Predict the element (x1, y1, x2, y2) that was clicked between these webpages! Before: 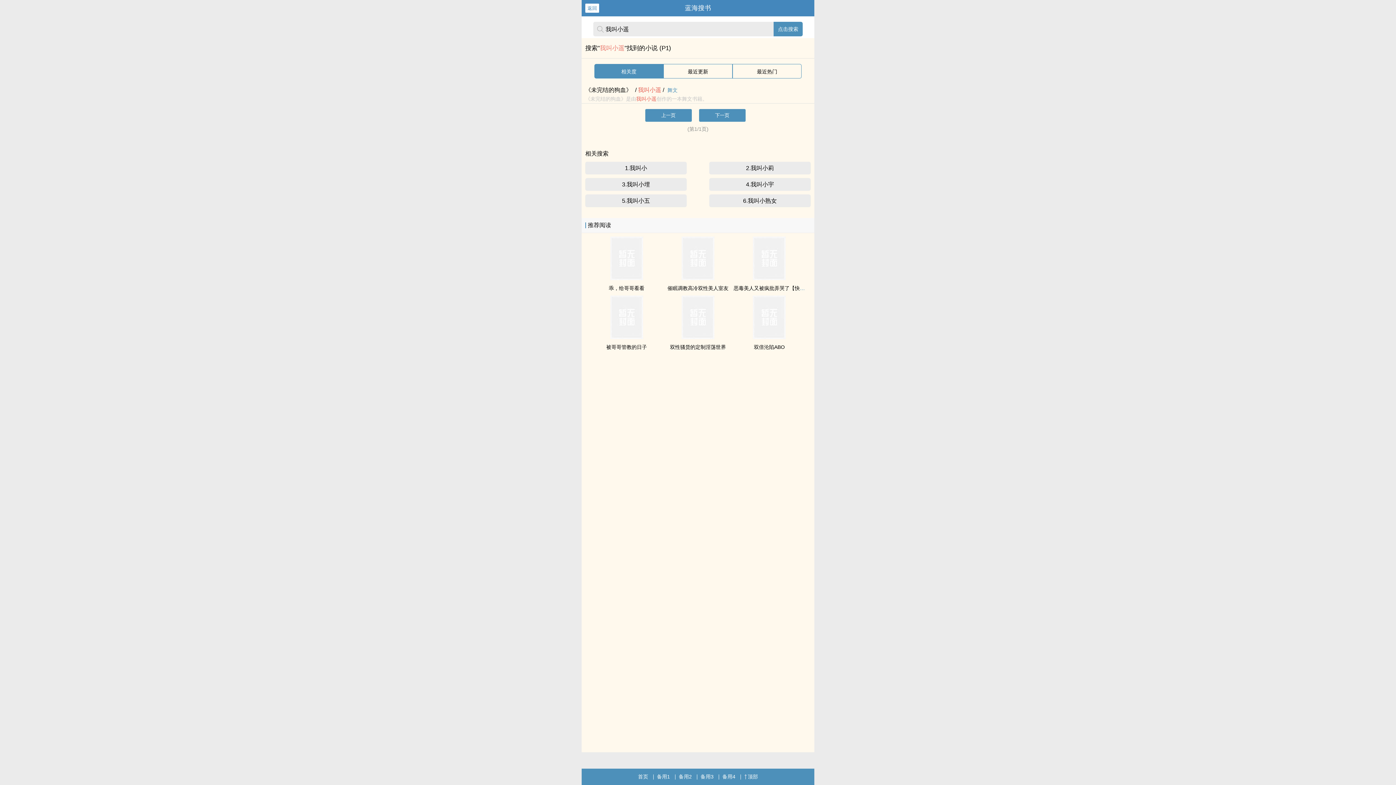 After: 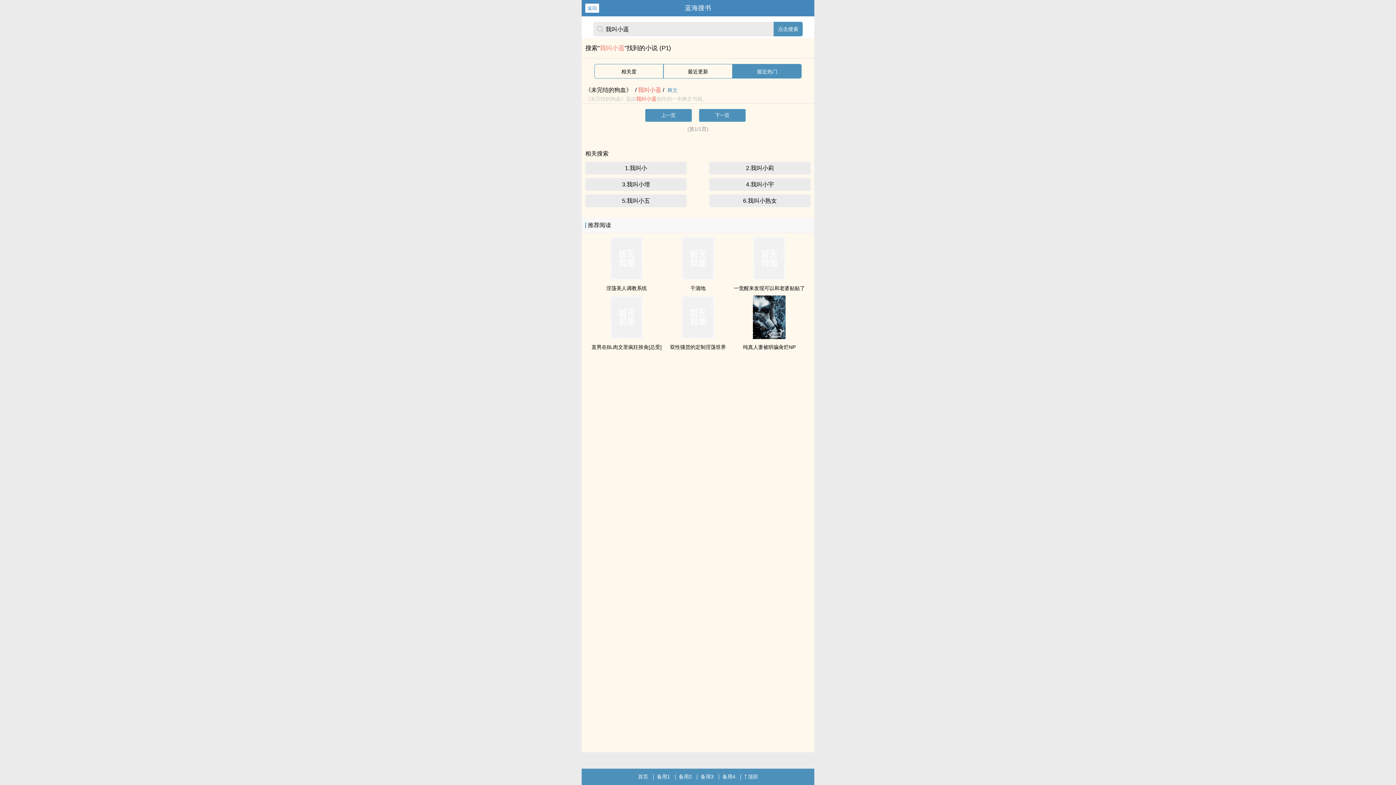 Action: label: 最近热门 bbox: (733, 64, 801, 78)